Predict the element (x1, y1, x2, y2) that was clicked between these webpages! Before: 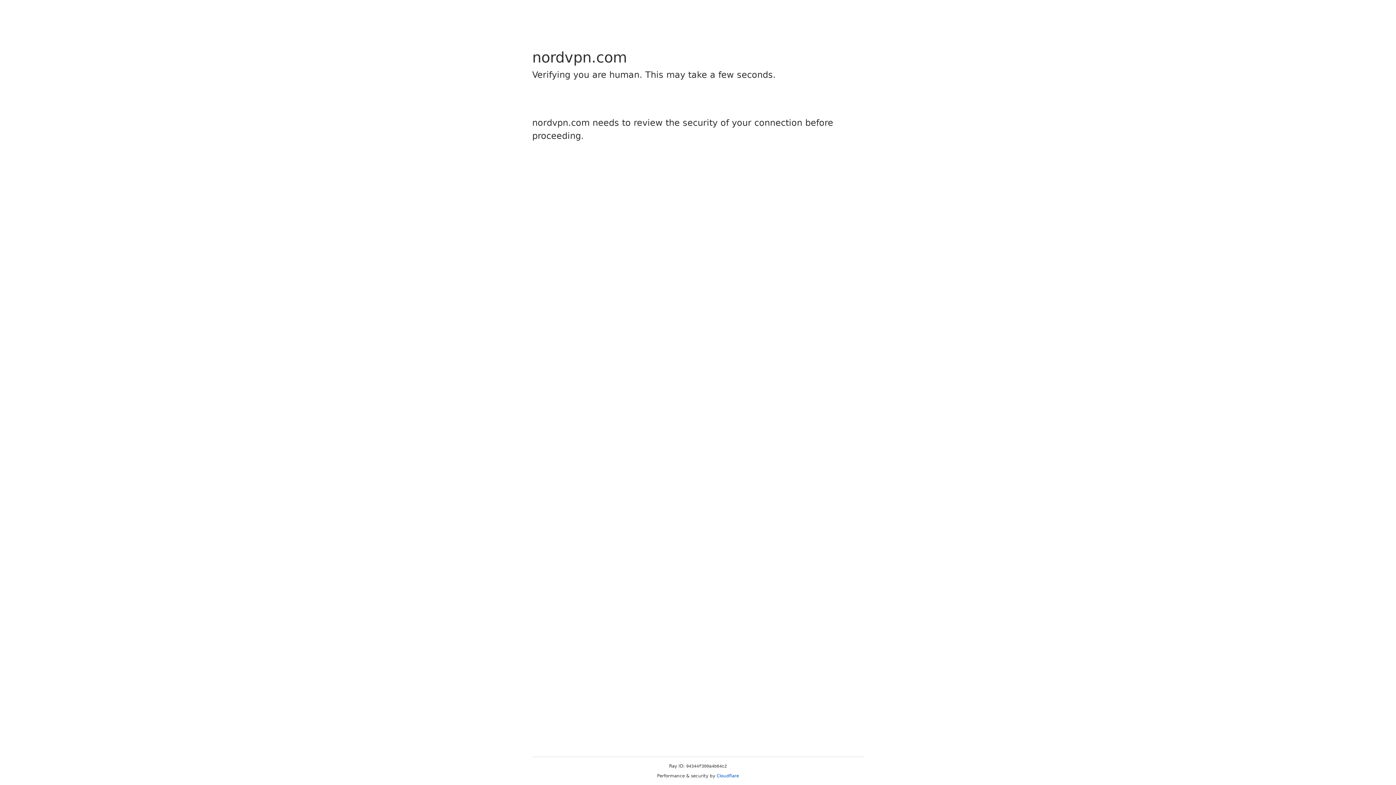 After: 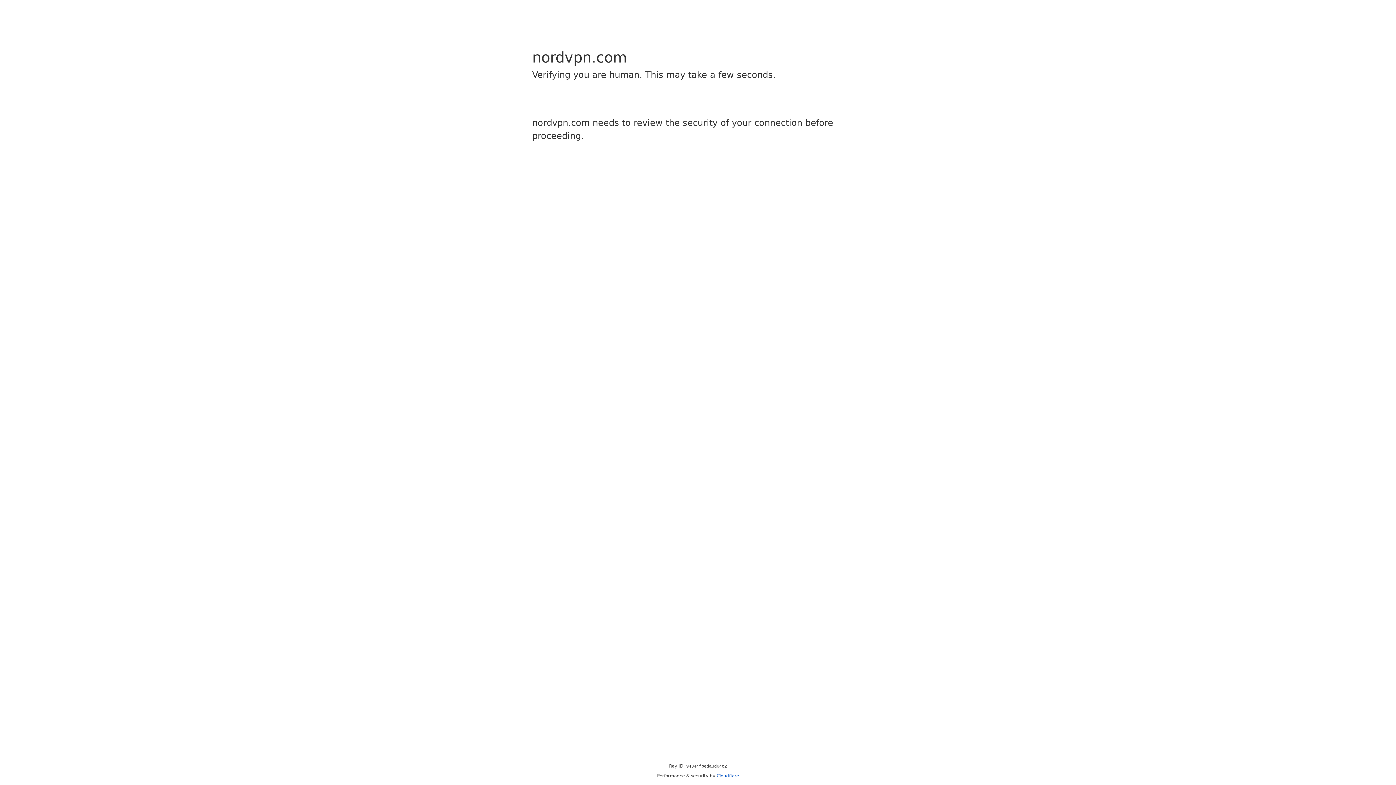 Action: bbox: (716, 773, 739, 778) label: Cloudflare